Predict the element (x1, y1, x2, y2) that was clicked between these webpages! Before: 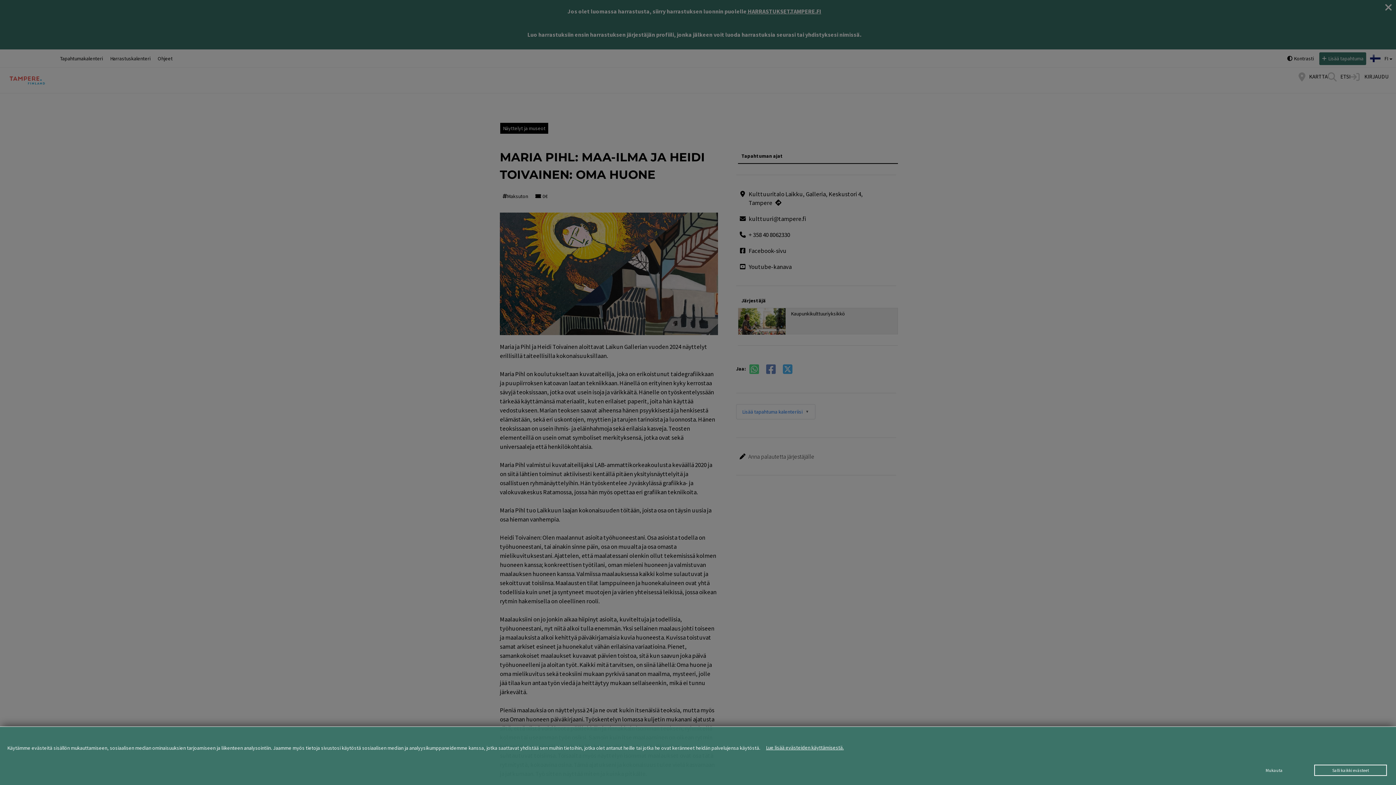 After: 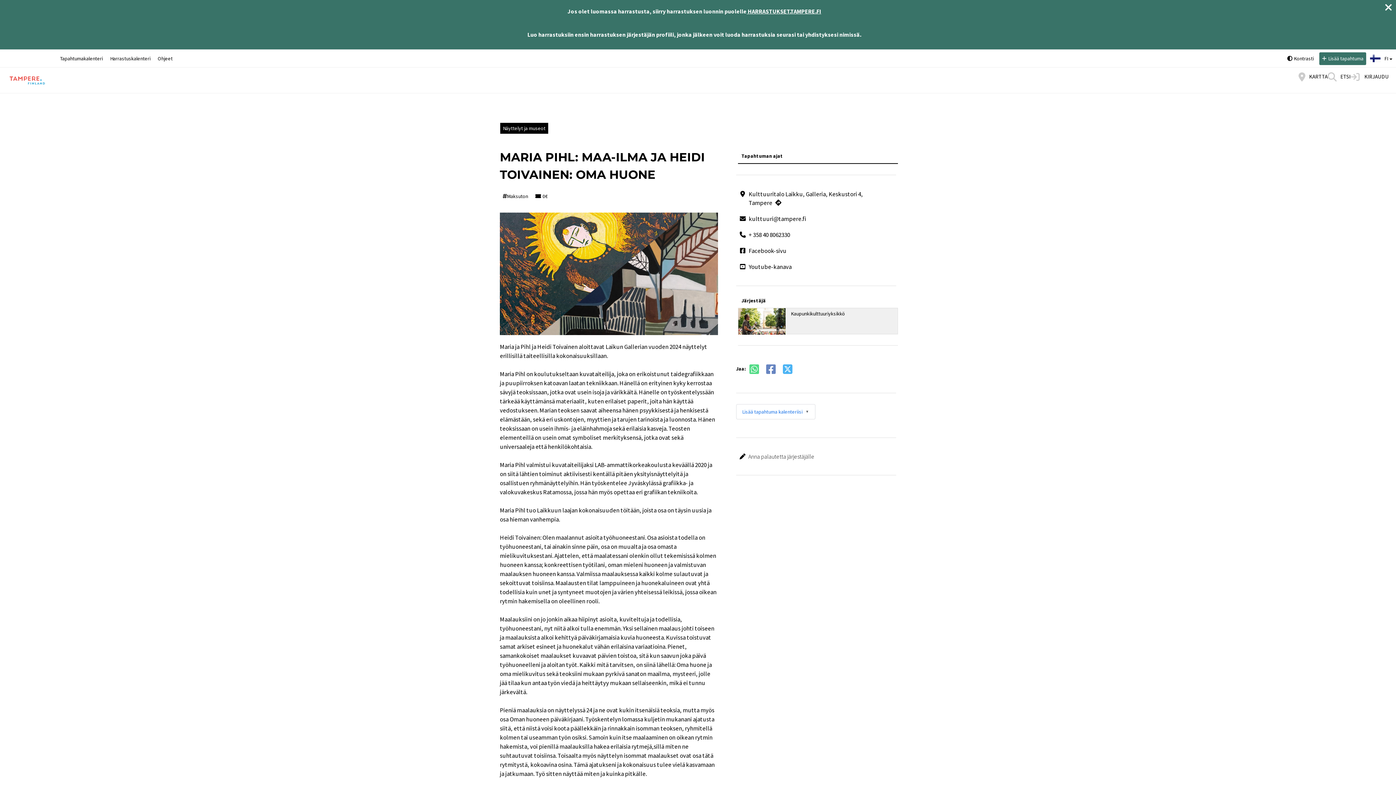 Action: label: Salli kaikki evästeet bbox: (1314, 765, 1387, 776)